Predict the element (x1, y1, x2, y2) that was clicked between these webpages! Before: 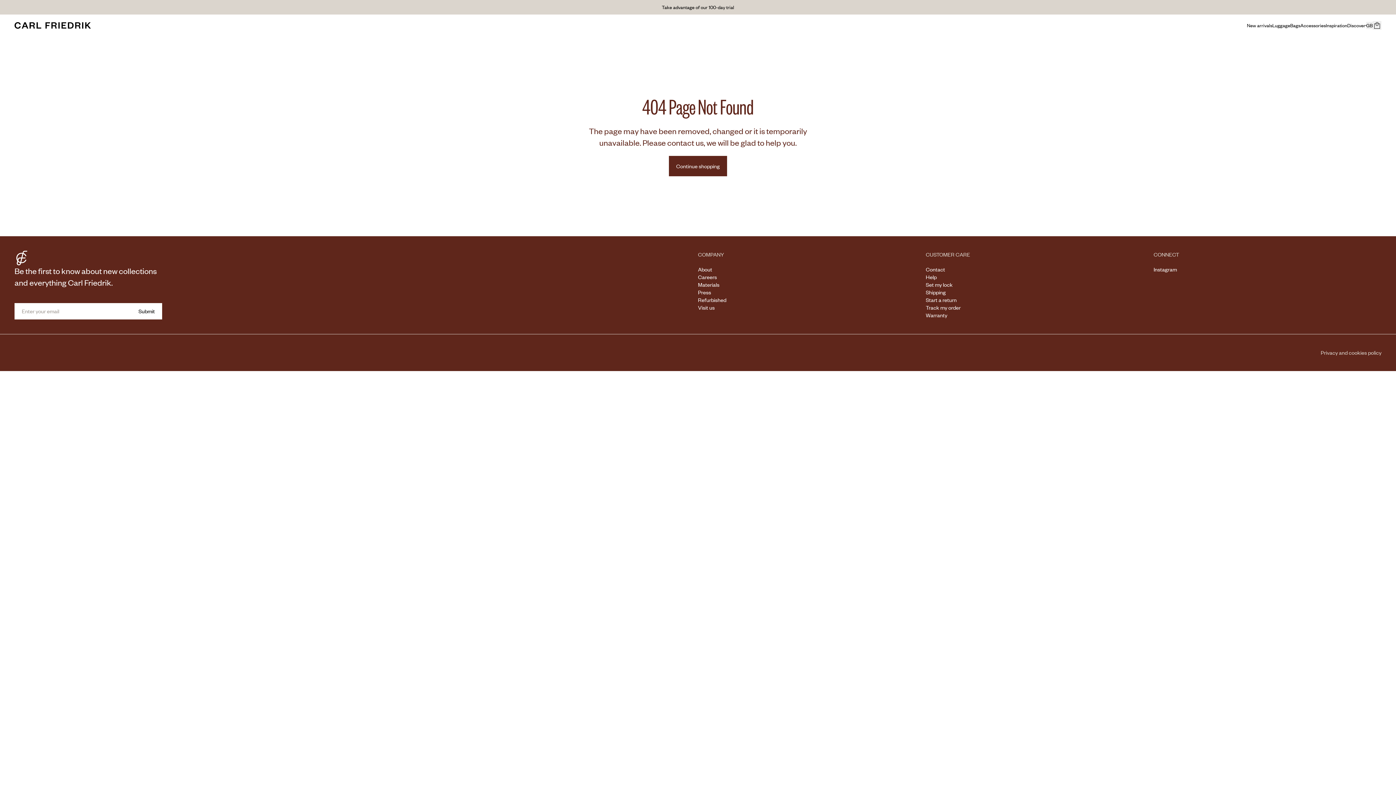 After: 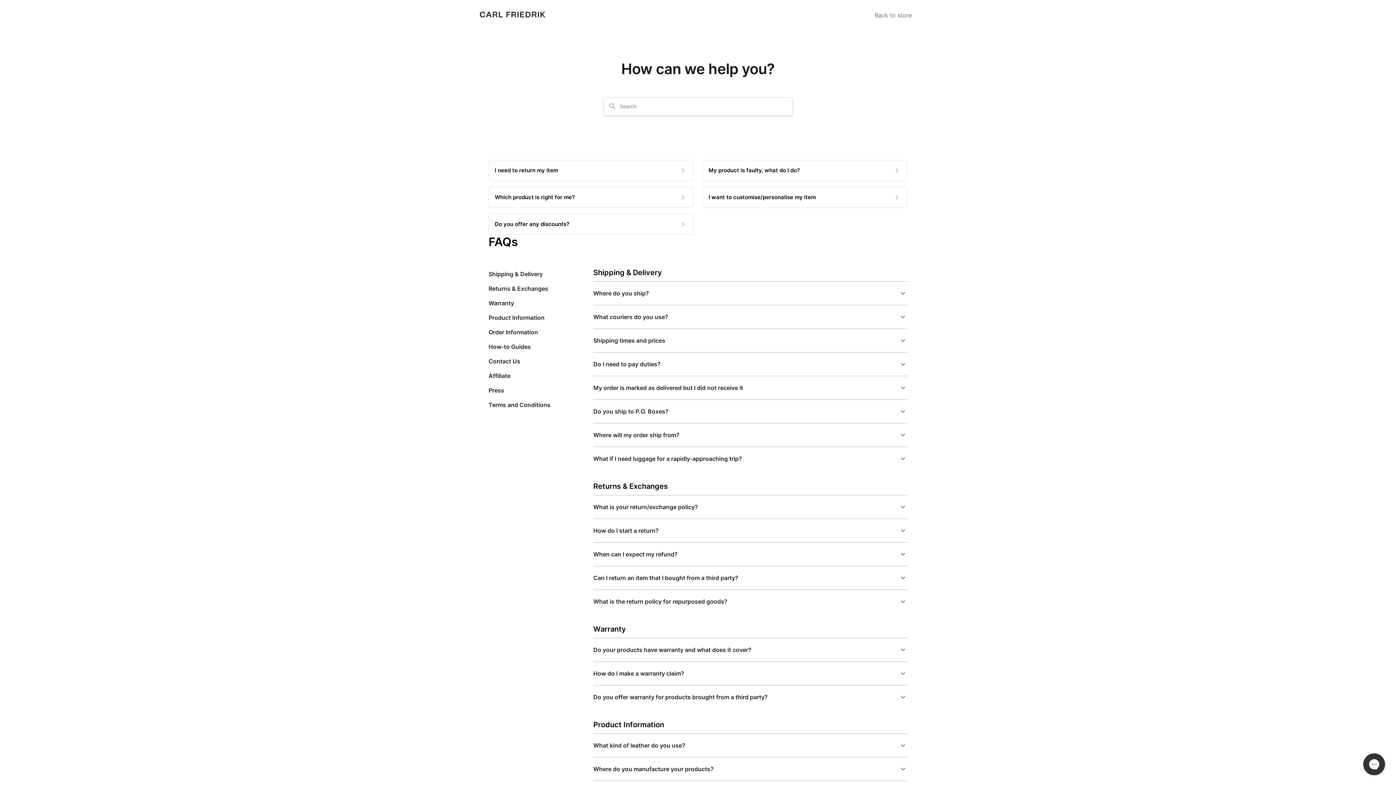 Action: bbox: (926, 288, 946, 296) label: Shipping